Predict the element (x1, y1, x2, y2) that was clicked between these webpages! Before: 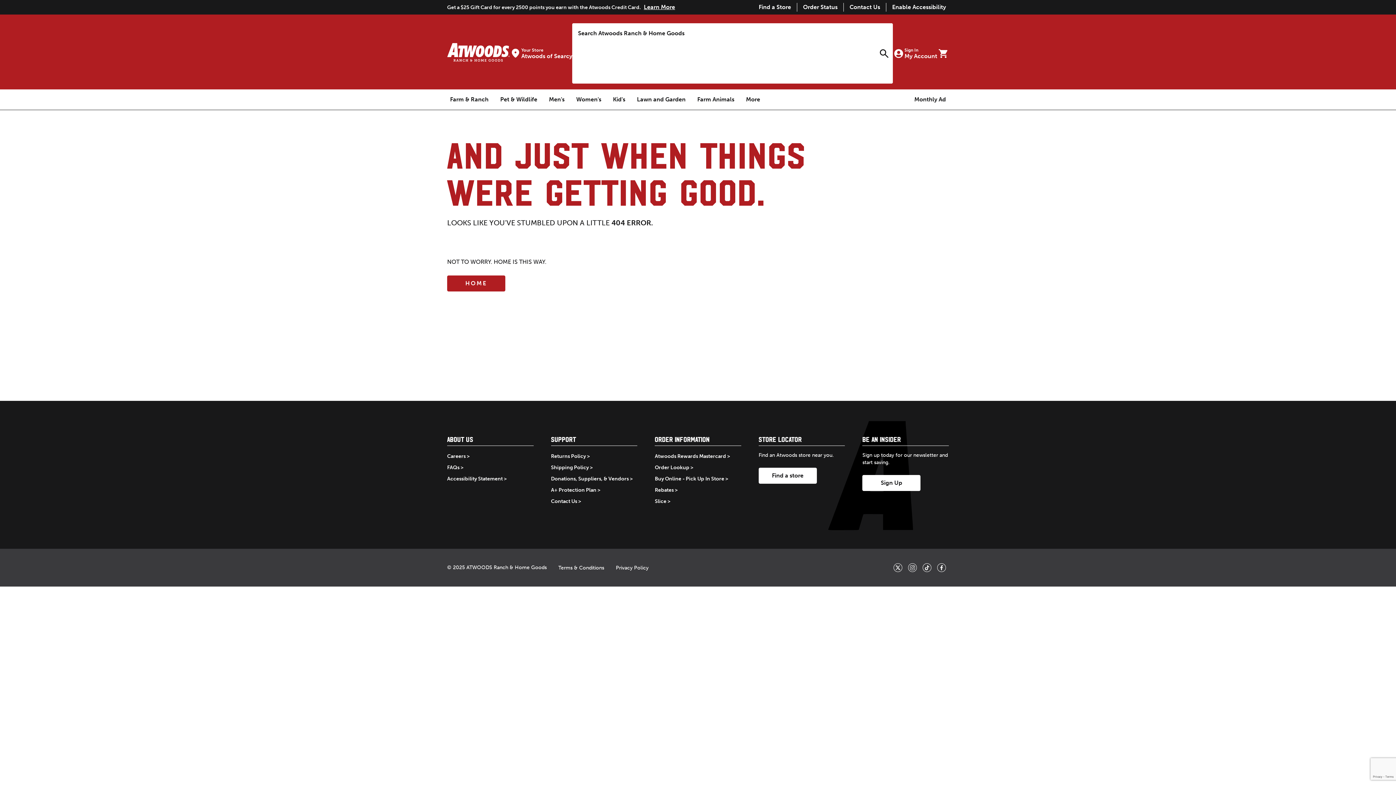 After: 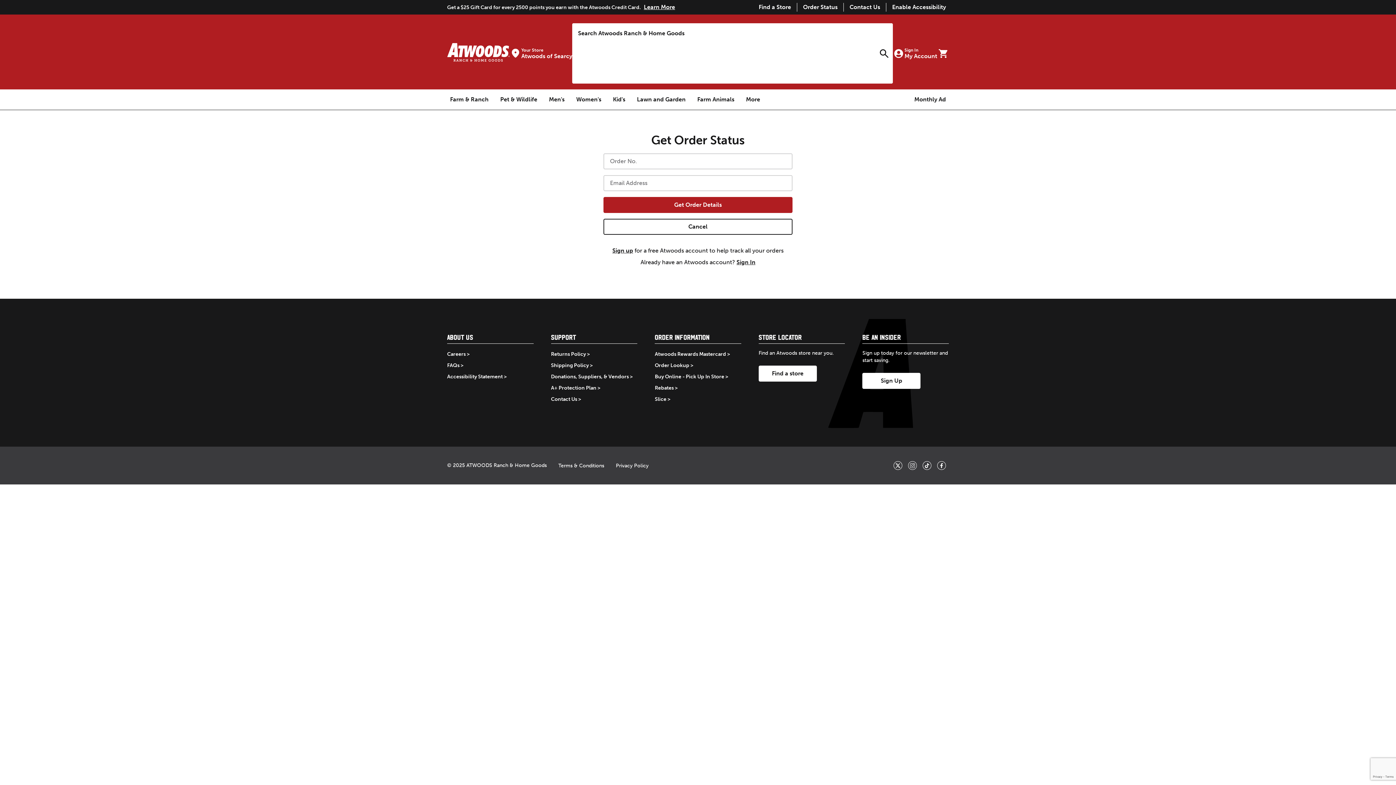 Action: bbox: (803, 2, 837, 11) label: Order Status